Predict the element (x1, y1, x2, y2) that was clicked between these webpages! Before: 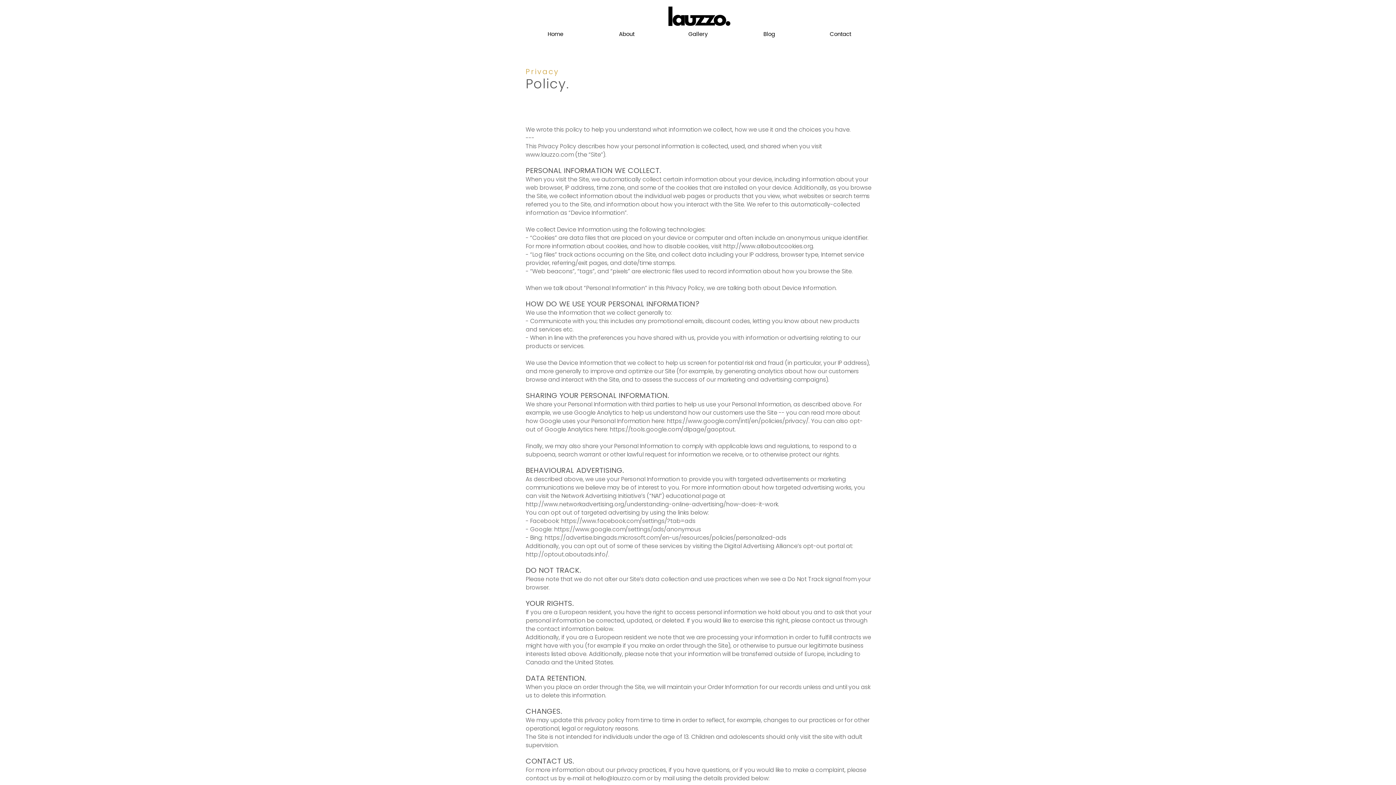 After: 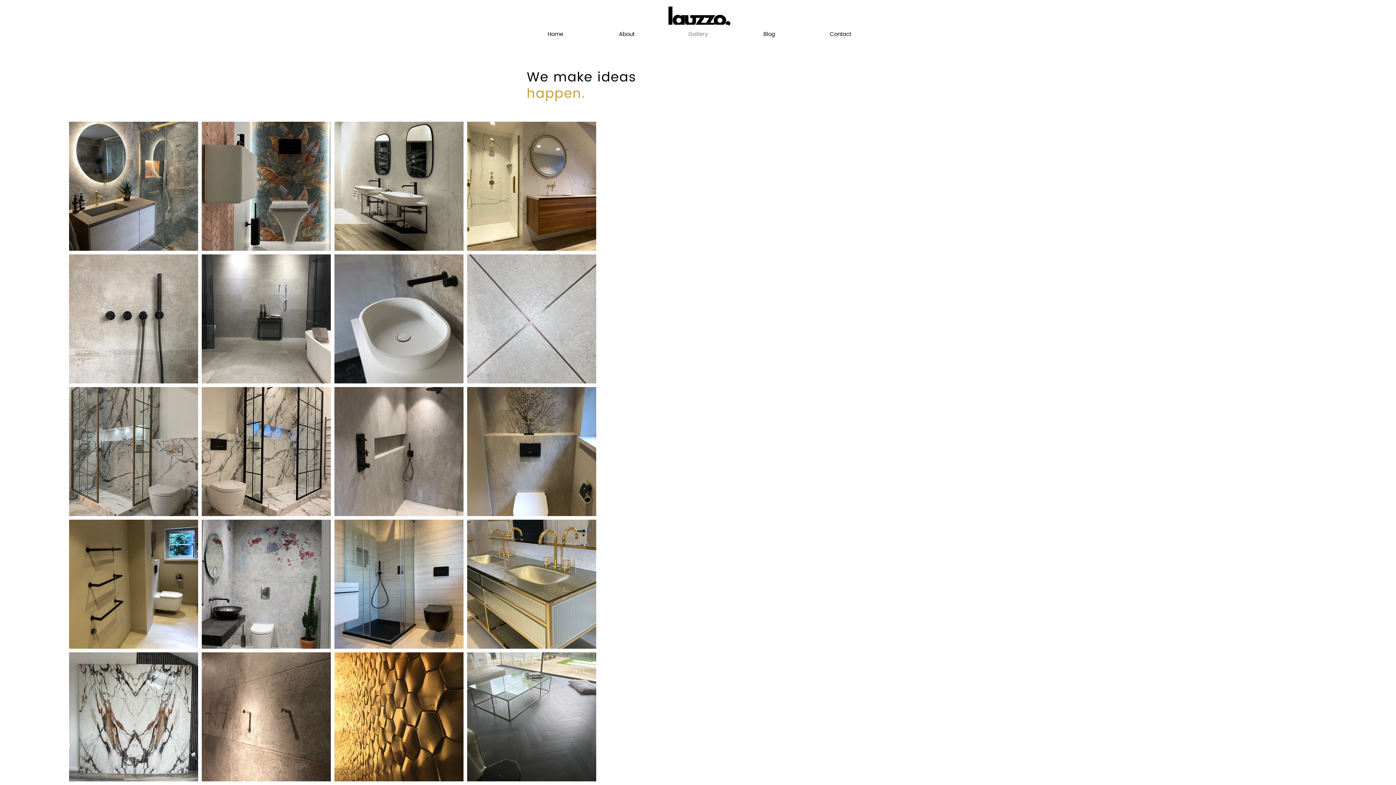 Action: label: Gallery bbox: (662, 24, 733, 37)